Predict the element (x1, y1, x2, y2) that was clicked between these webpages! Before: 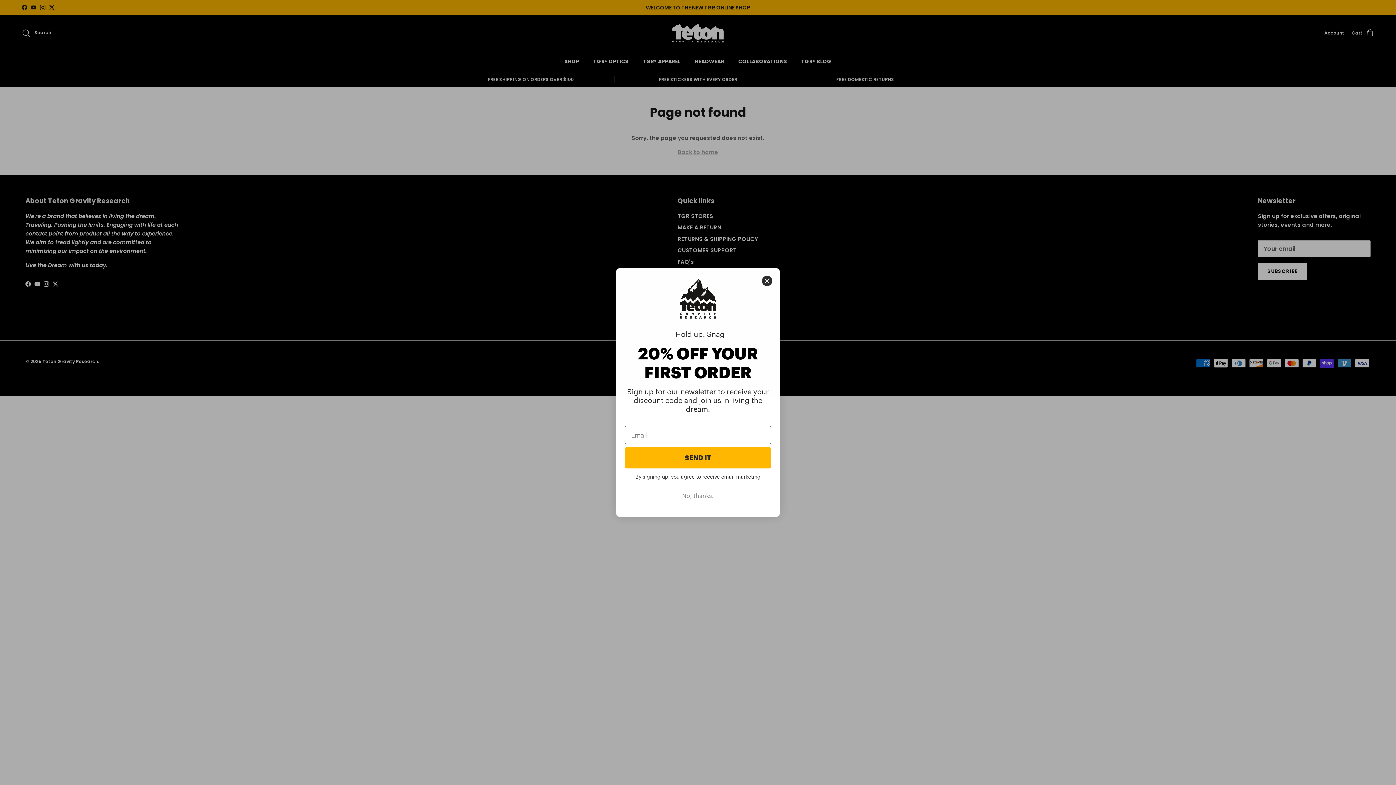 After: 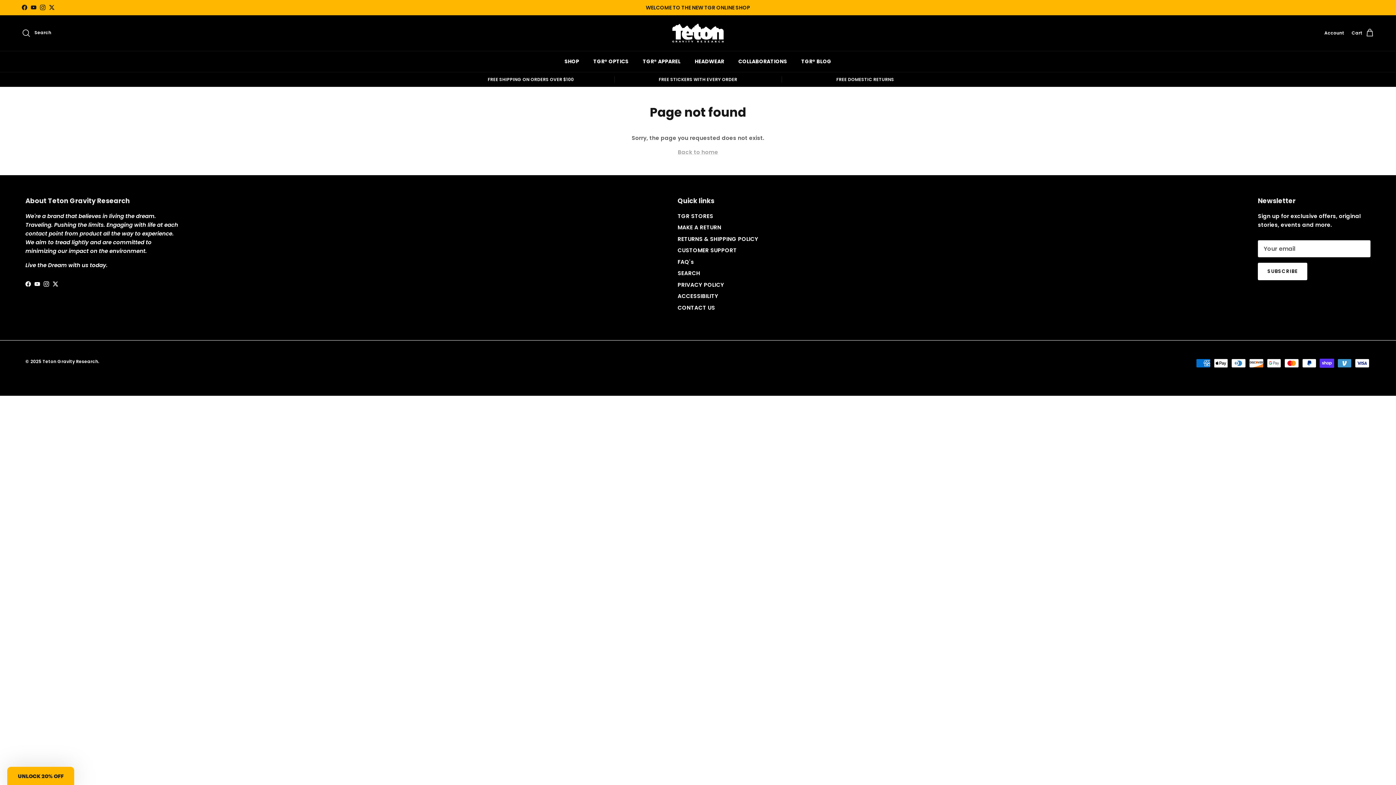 Action: label: Close dialog bbox: (761, 317, 772, 328)